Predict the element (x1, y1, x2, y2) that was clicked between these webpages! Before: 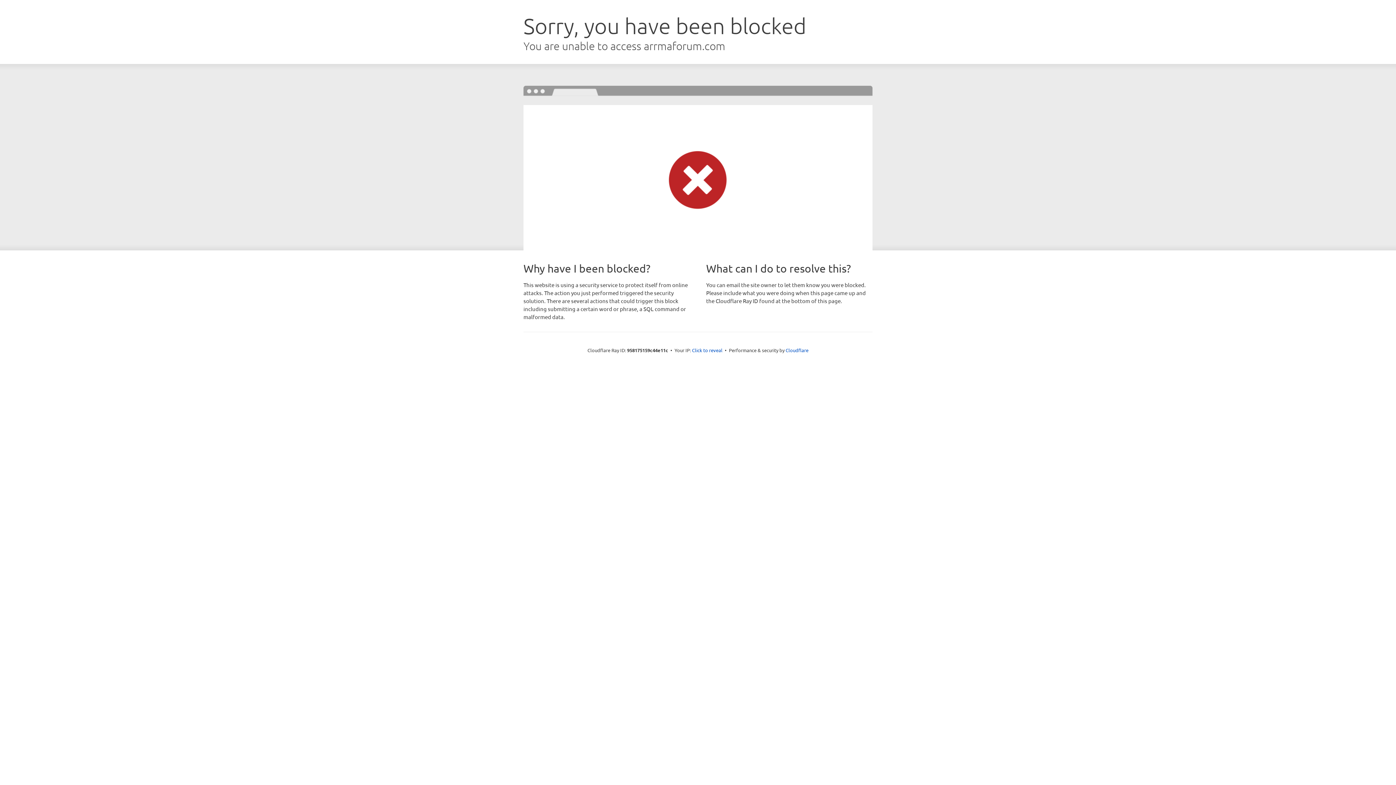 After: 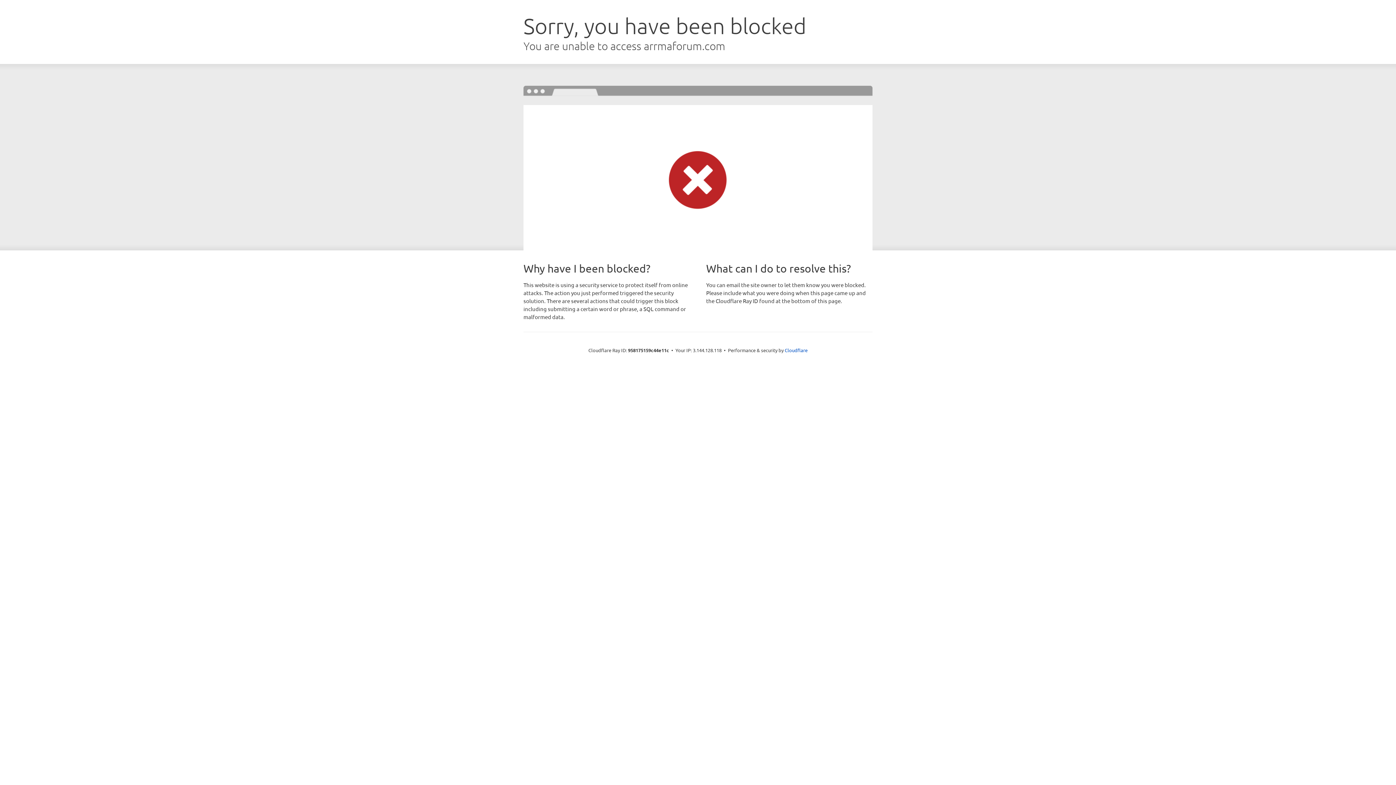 Action: bbox: (692, 346, 722, 353) label: Click to reveal